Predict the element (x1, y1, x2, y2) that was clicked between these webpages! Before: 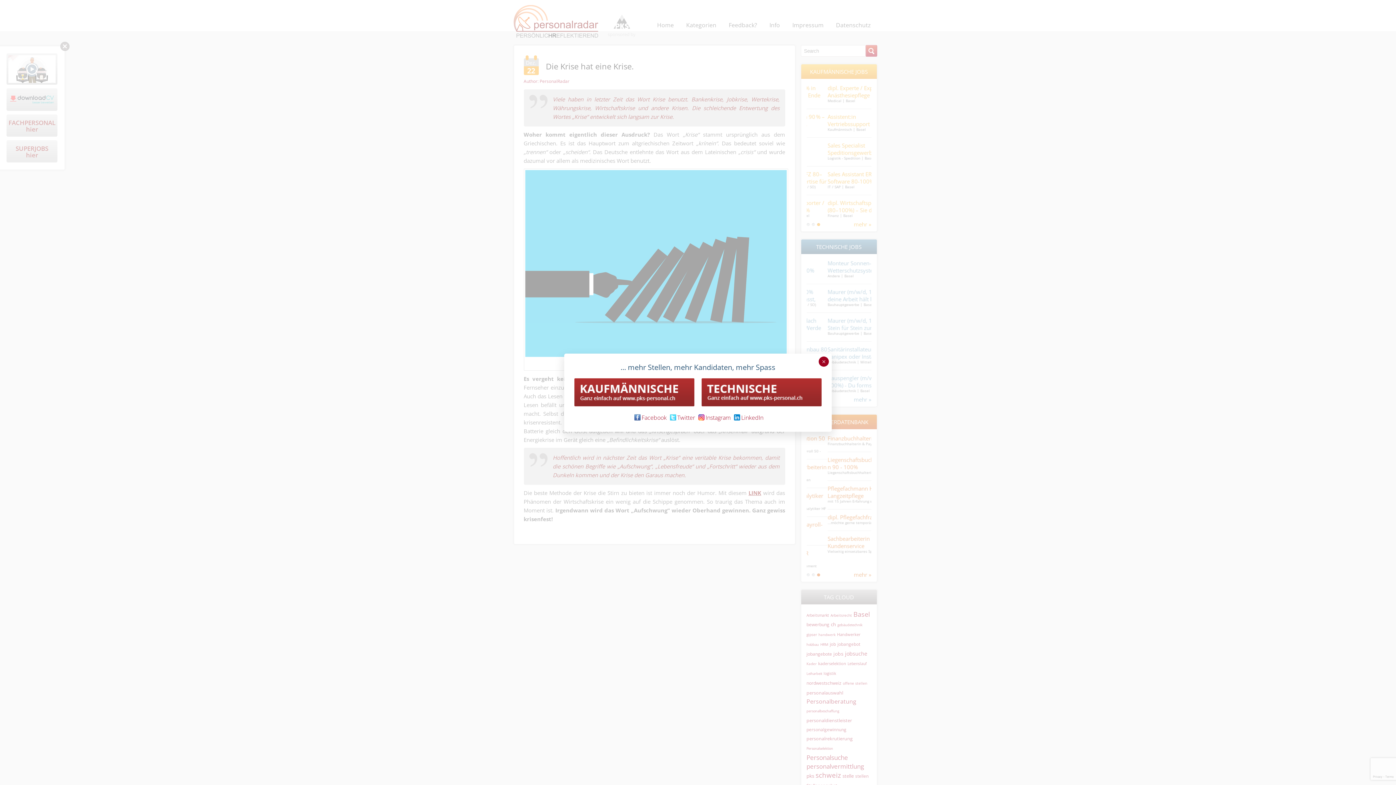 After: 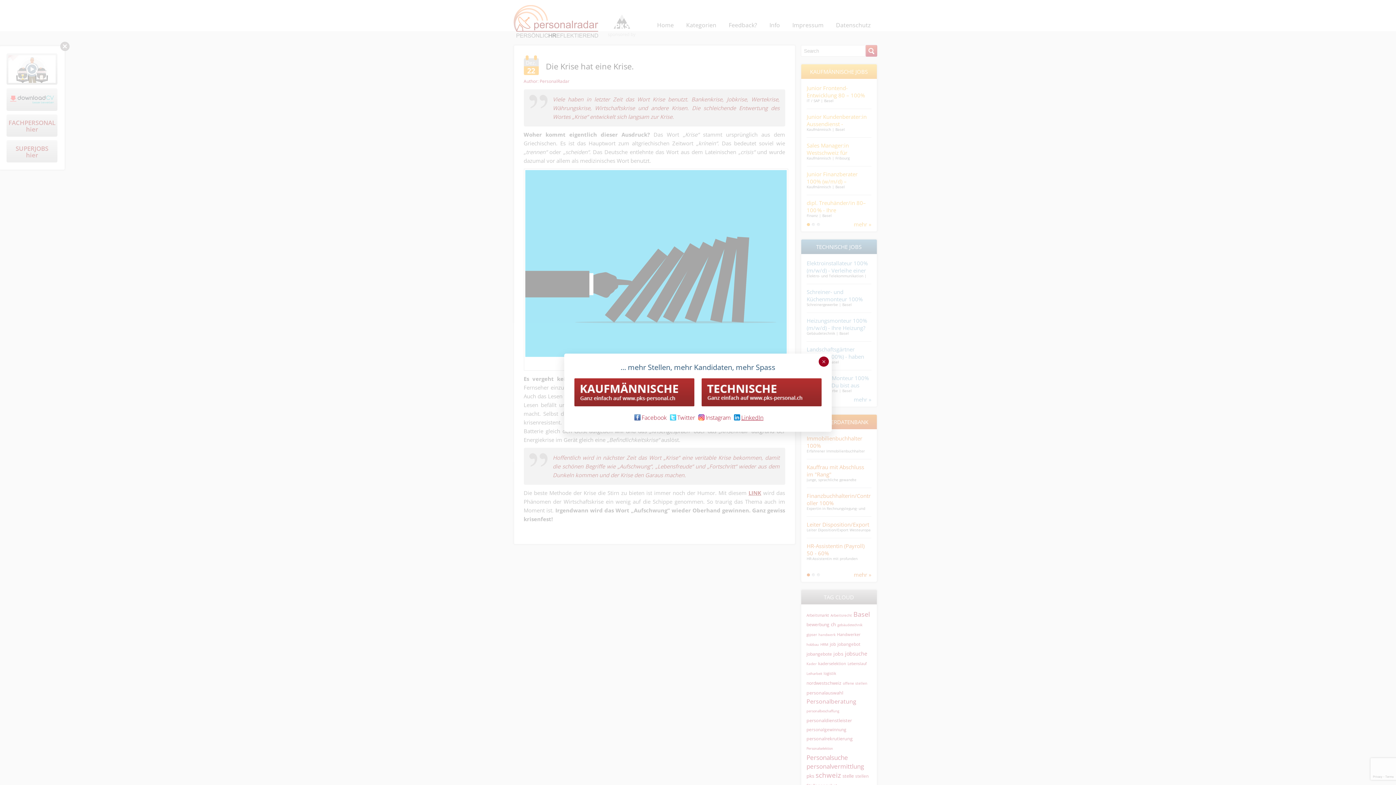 Action: bbox: (732, 413, 763, 421) label: LinkedIn